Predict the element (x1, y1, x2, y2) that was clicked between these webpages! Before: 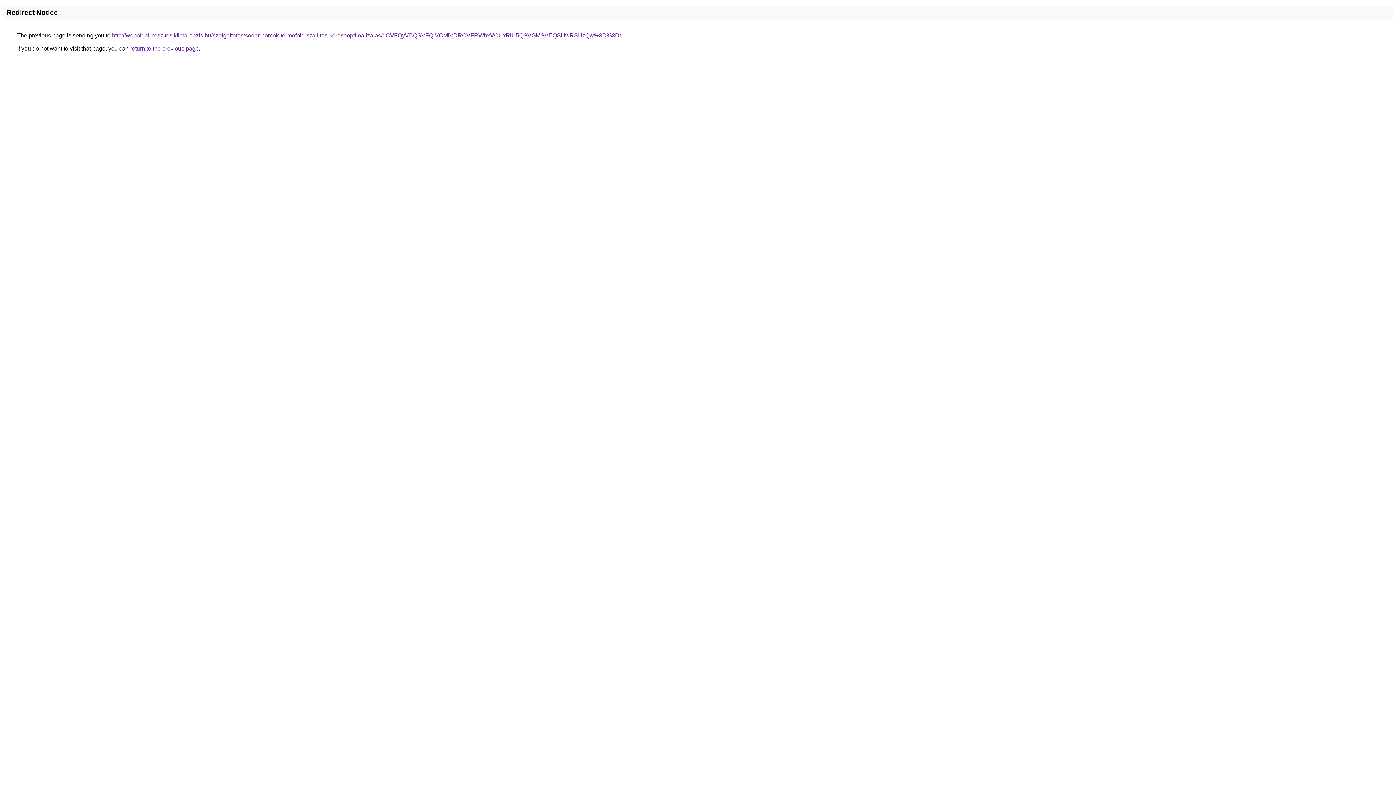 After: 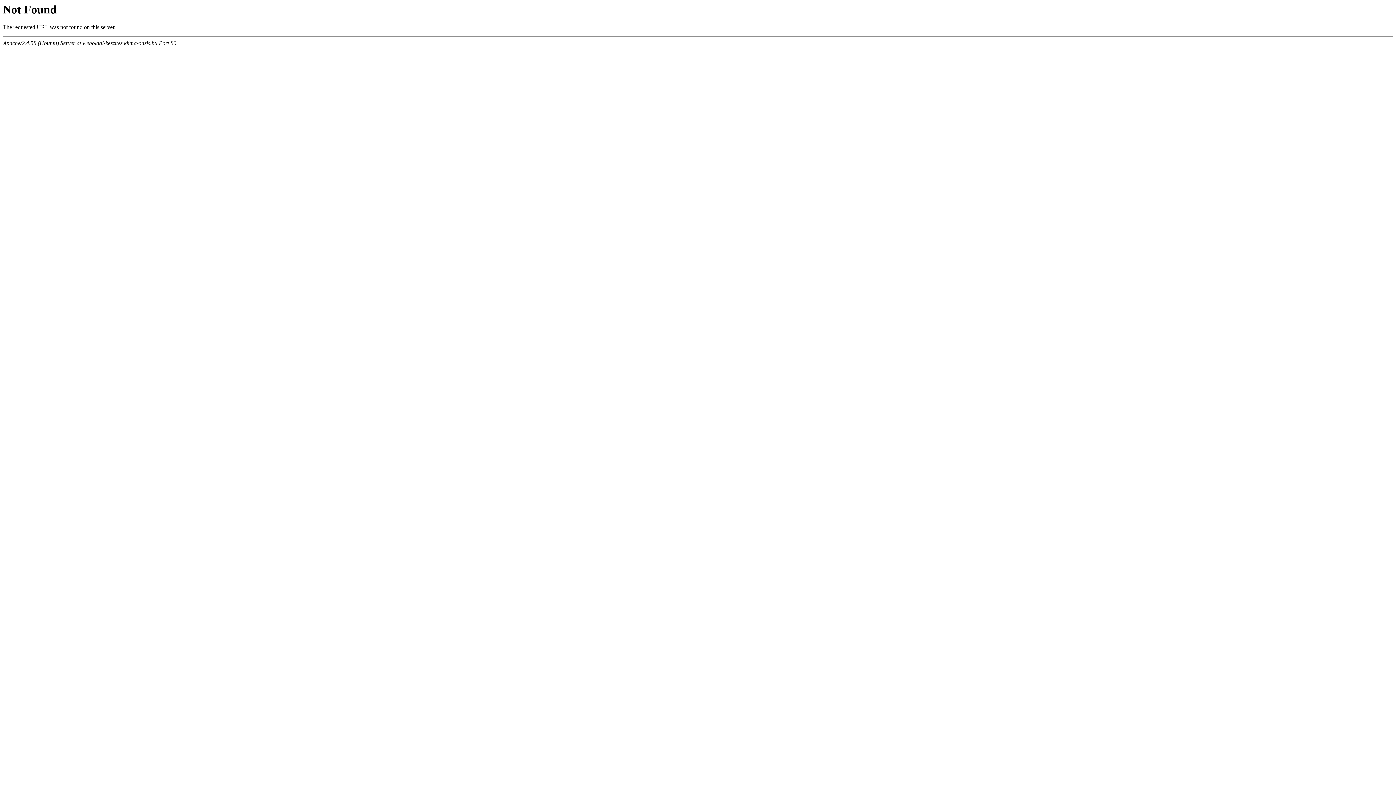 Action: label: http://weboldal-keszites.klima-oazis.hu/szolgaltatas/soder-homok-termofold-szallitas-keresooptimalizalas/dCVFQyVBQSVFQiVCMiVDRCVFRWhxVCUxRiU5QSVGMSVEQSUwRSUzQw%3D%3D/ bbox: (112, 32, 621, 38)